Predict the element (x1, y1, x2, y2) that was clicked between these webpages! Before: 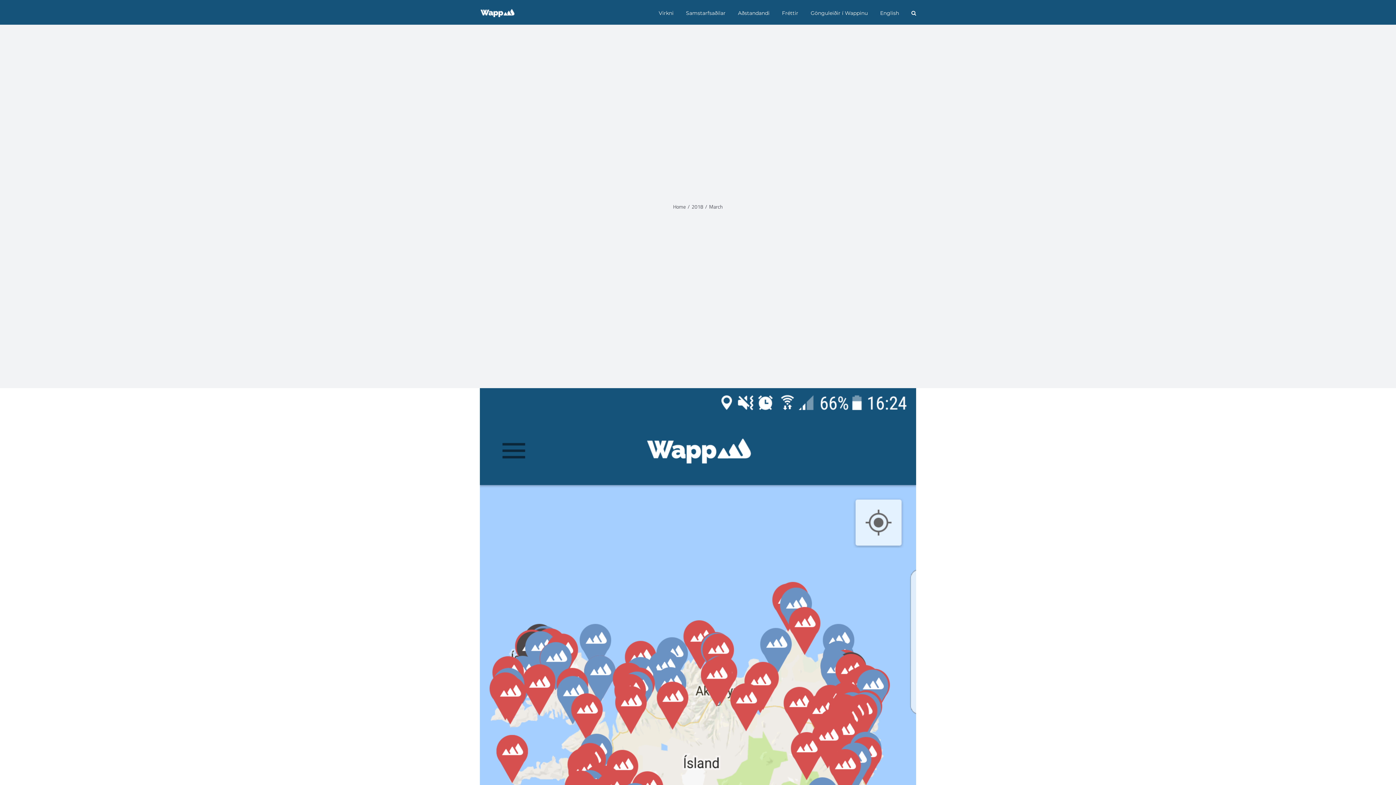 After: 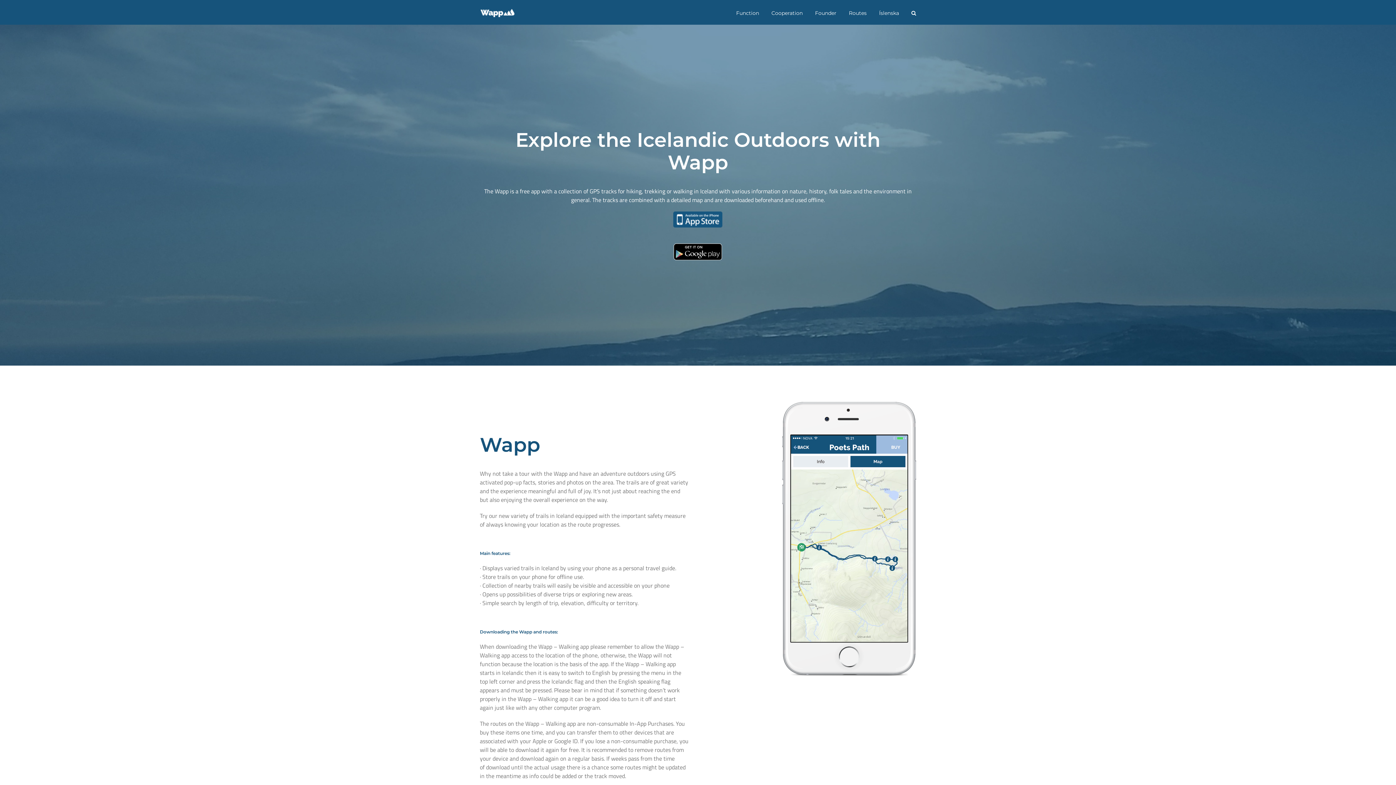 Action: label: English bbox: (880, 0, 899, 24)